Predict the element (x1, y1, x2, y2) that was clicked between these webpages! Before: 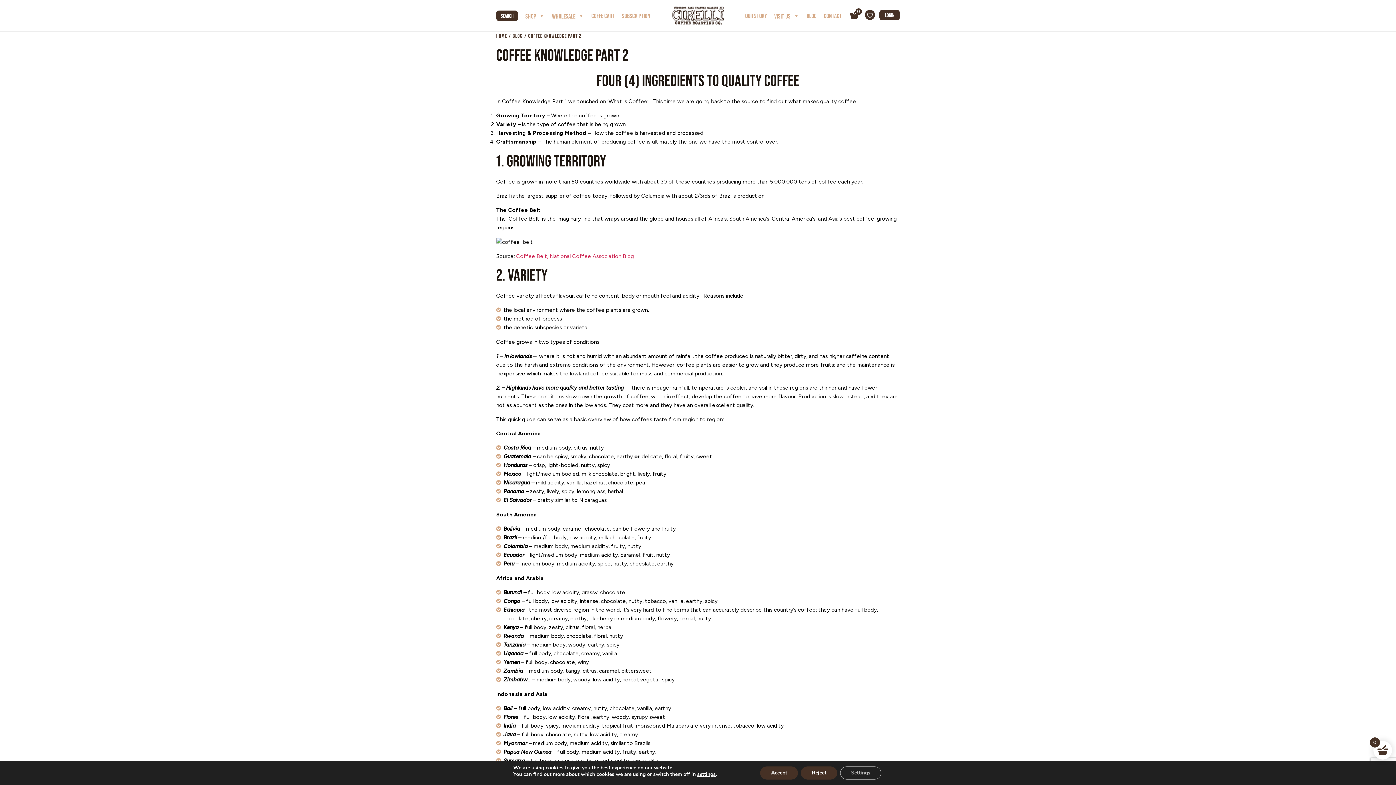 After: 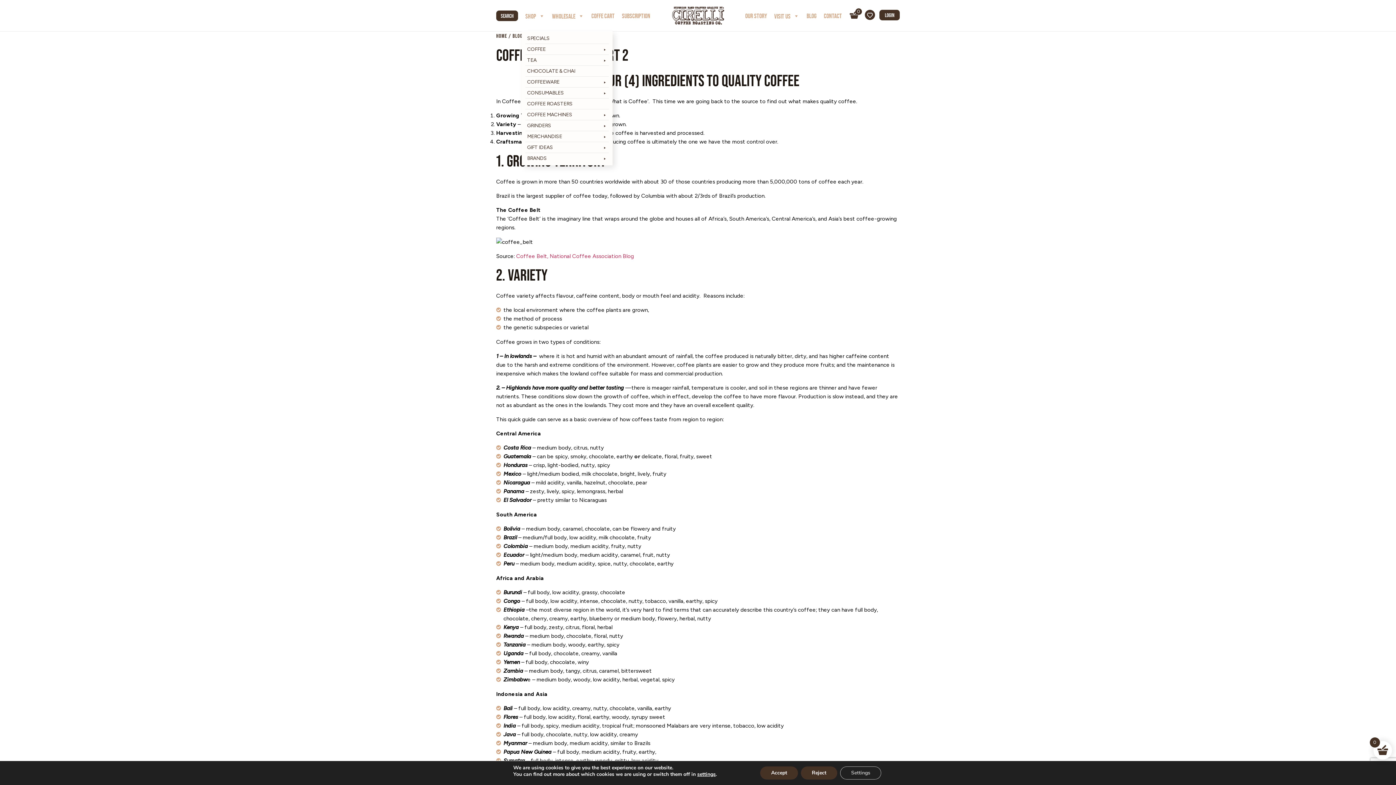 Action: label: SHOP bbox: (521, 0, 548, 31)